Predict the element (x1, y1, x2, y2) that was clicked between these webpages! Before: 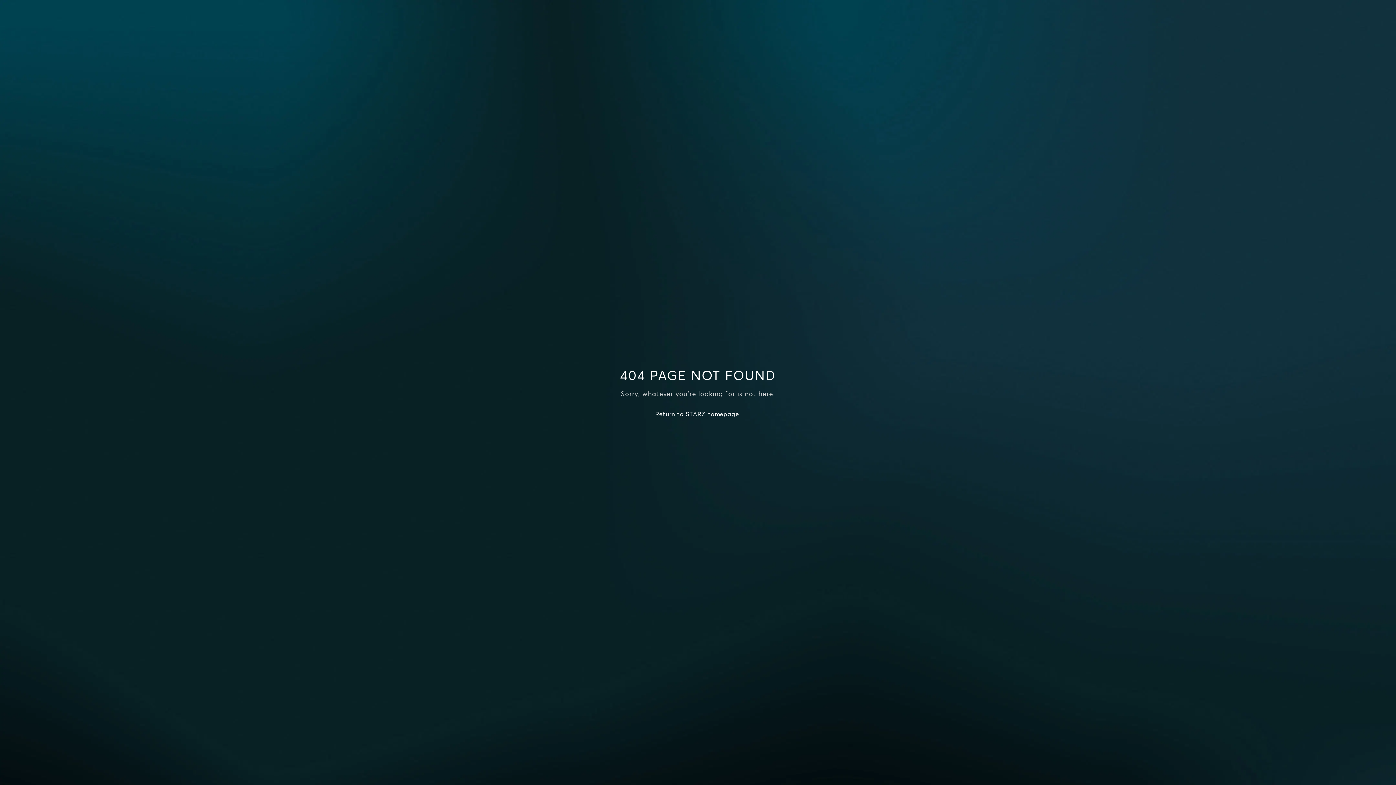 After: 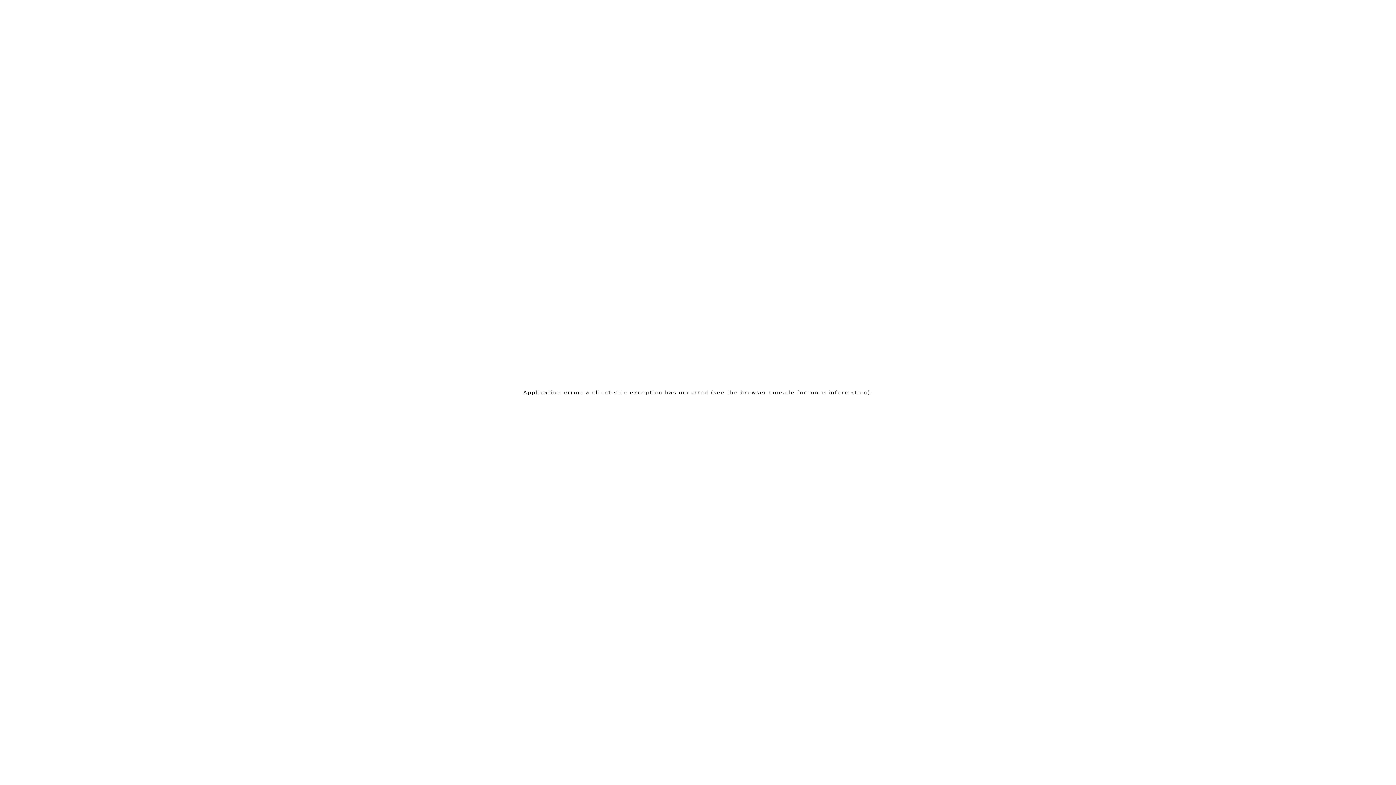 Action: bbox: (655, 410, 740, 417) label: Return to STARZ homepage.